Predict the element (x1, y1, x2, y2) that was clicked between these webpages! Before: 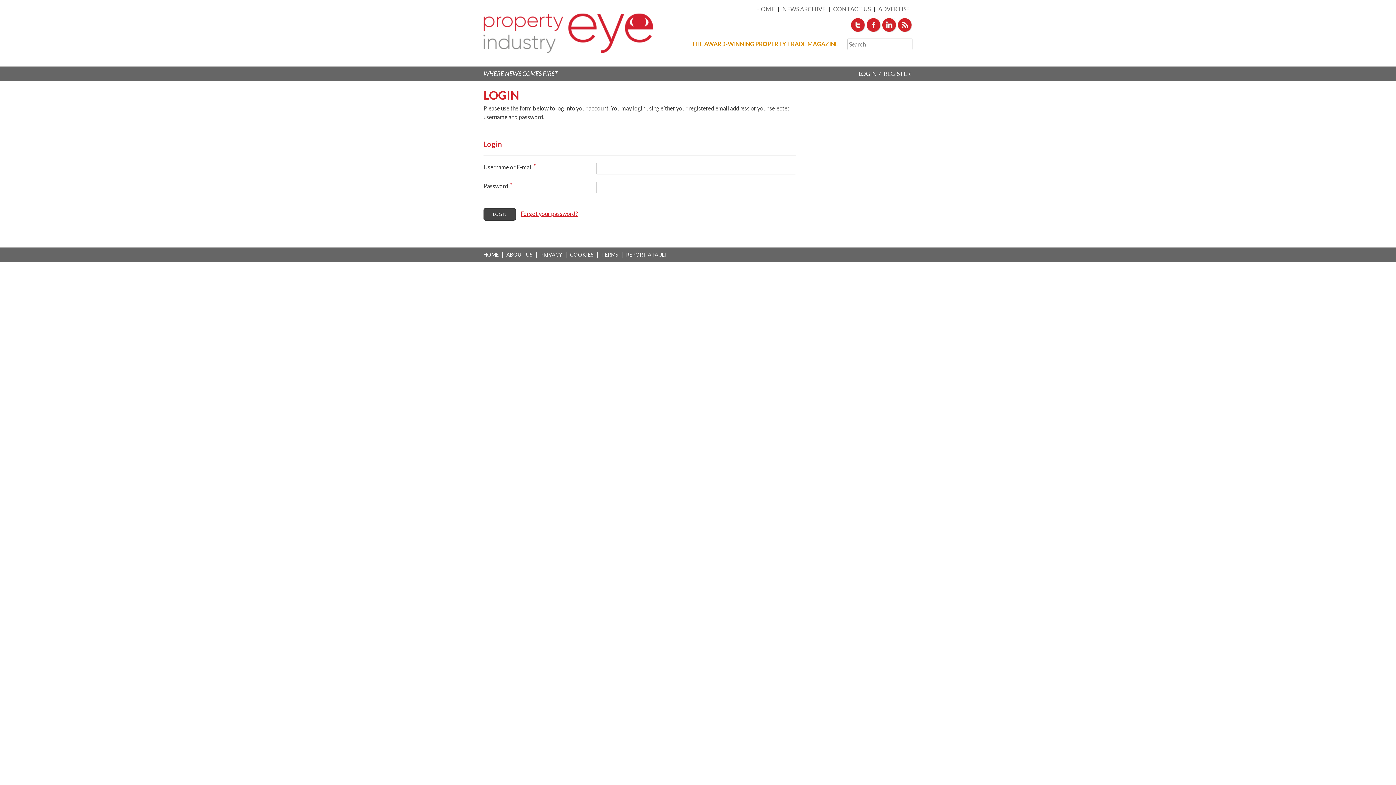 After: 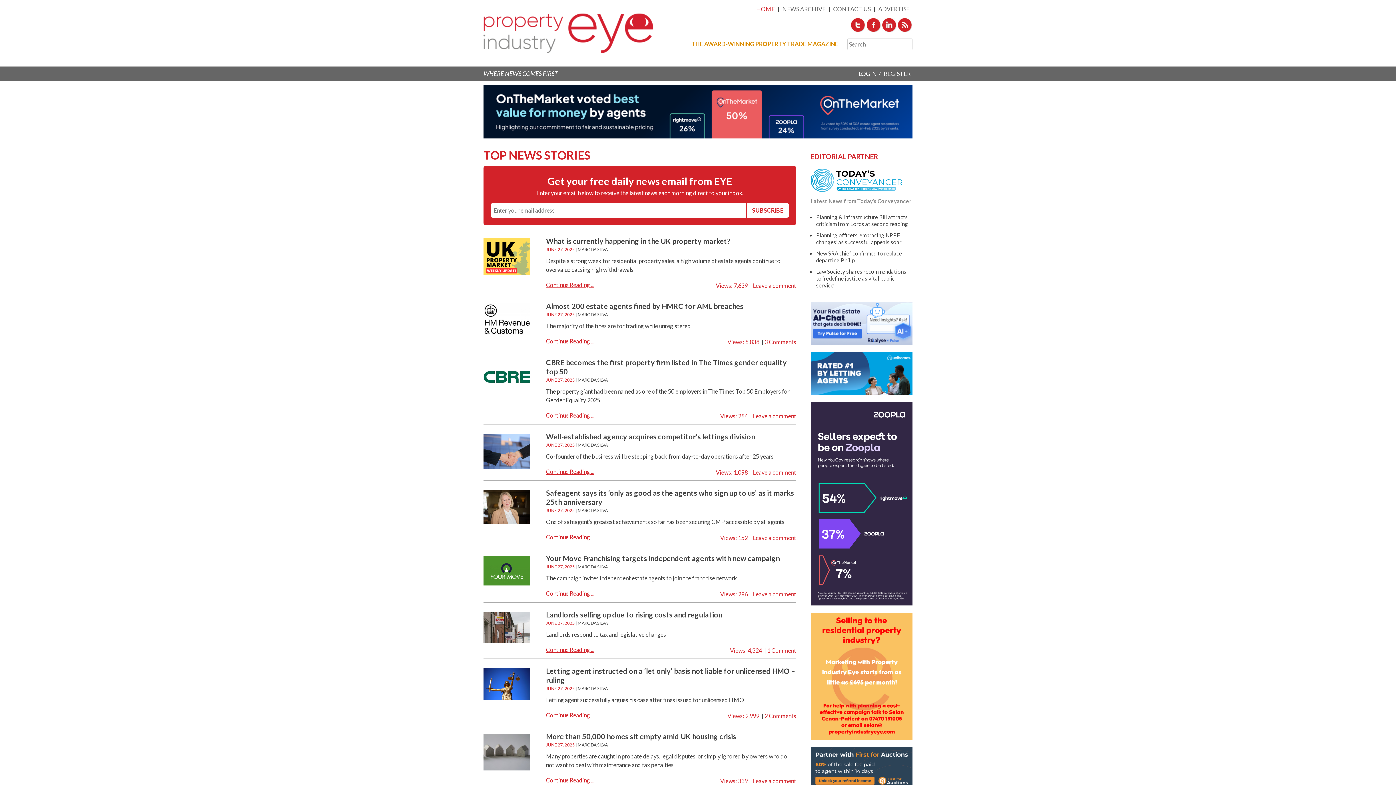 Action: label: HOME bbox: (753, 3, 777, 14)